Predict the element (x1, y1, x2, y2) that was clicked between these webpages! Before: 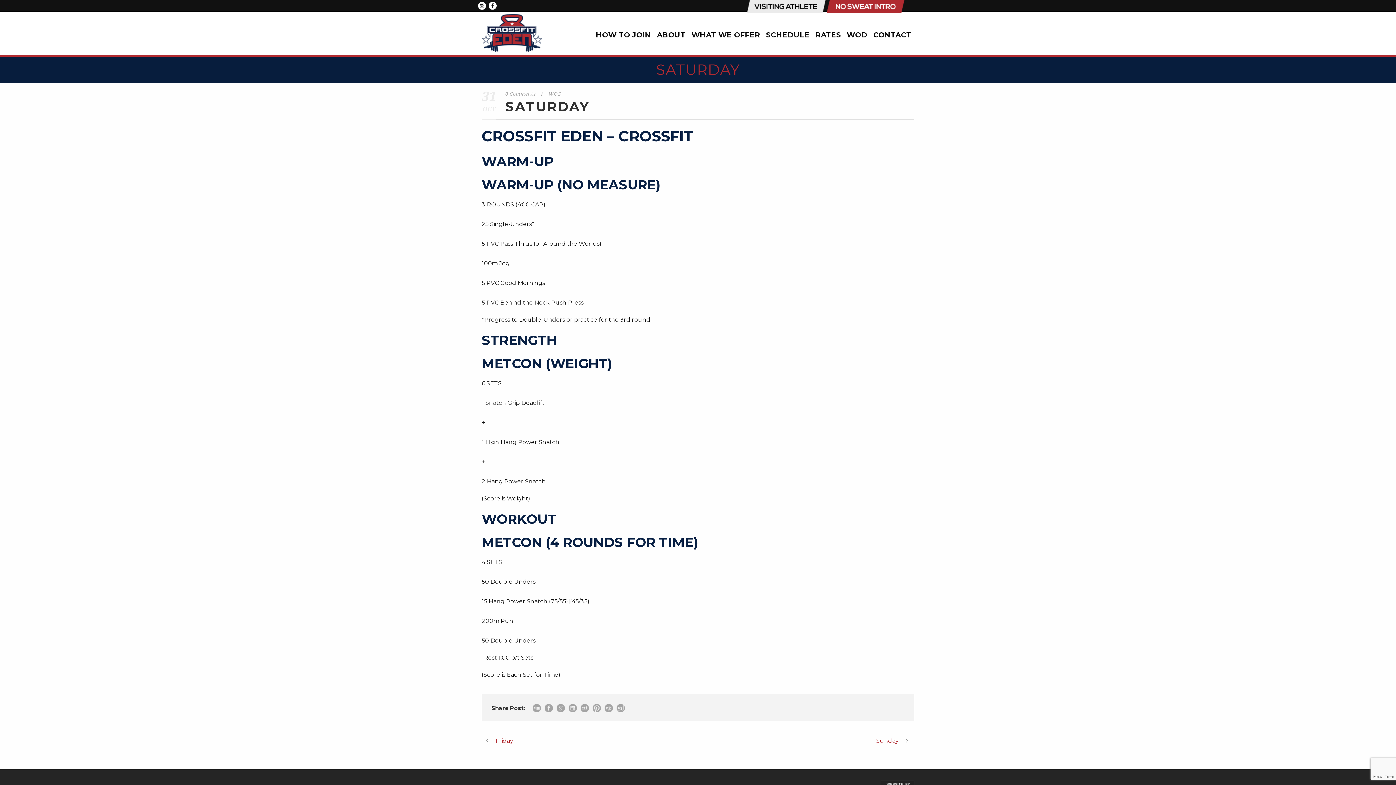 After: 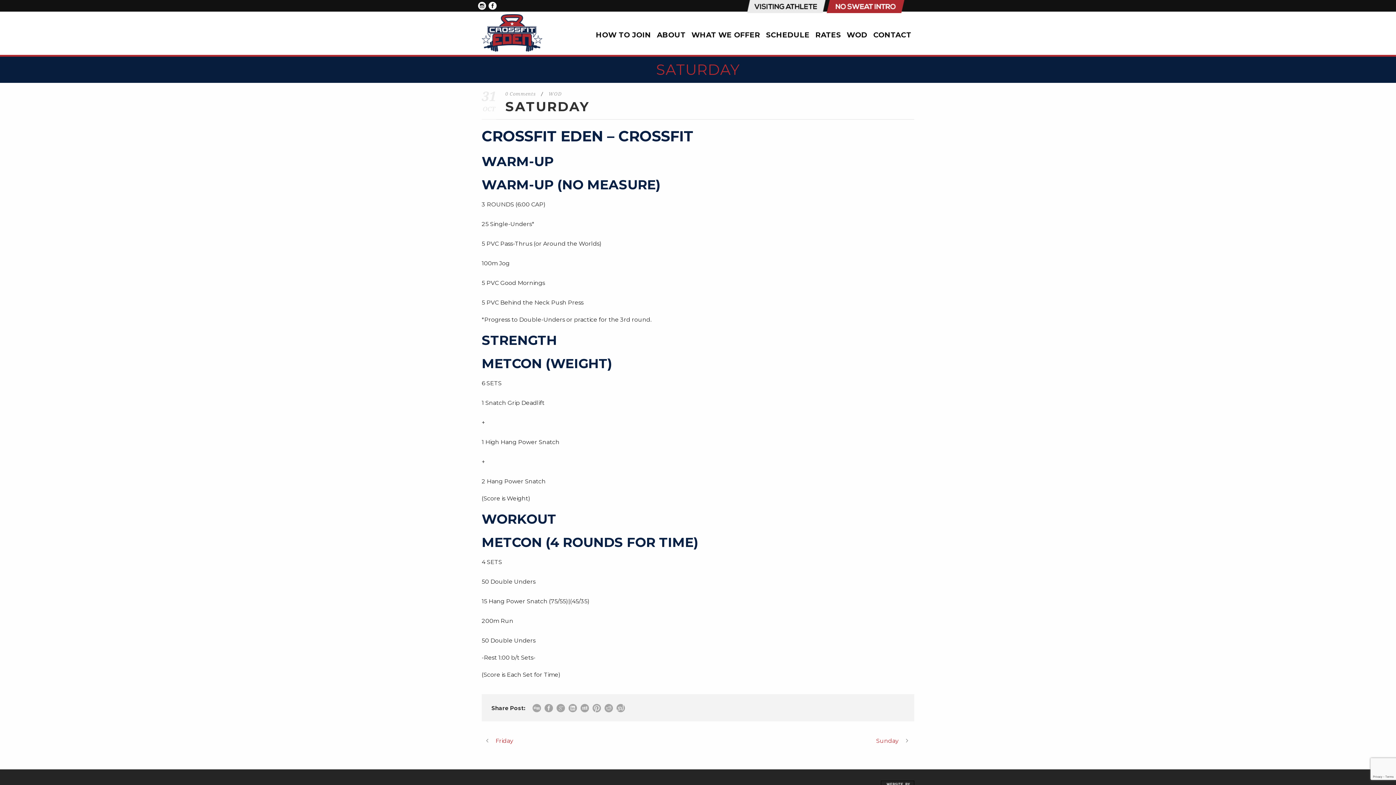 Action: label: 0 Comments bbox: (505, 91, 536, 96)